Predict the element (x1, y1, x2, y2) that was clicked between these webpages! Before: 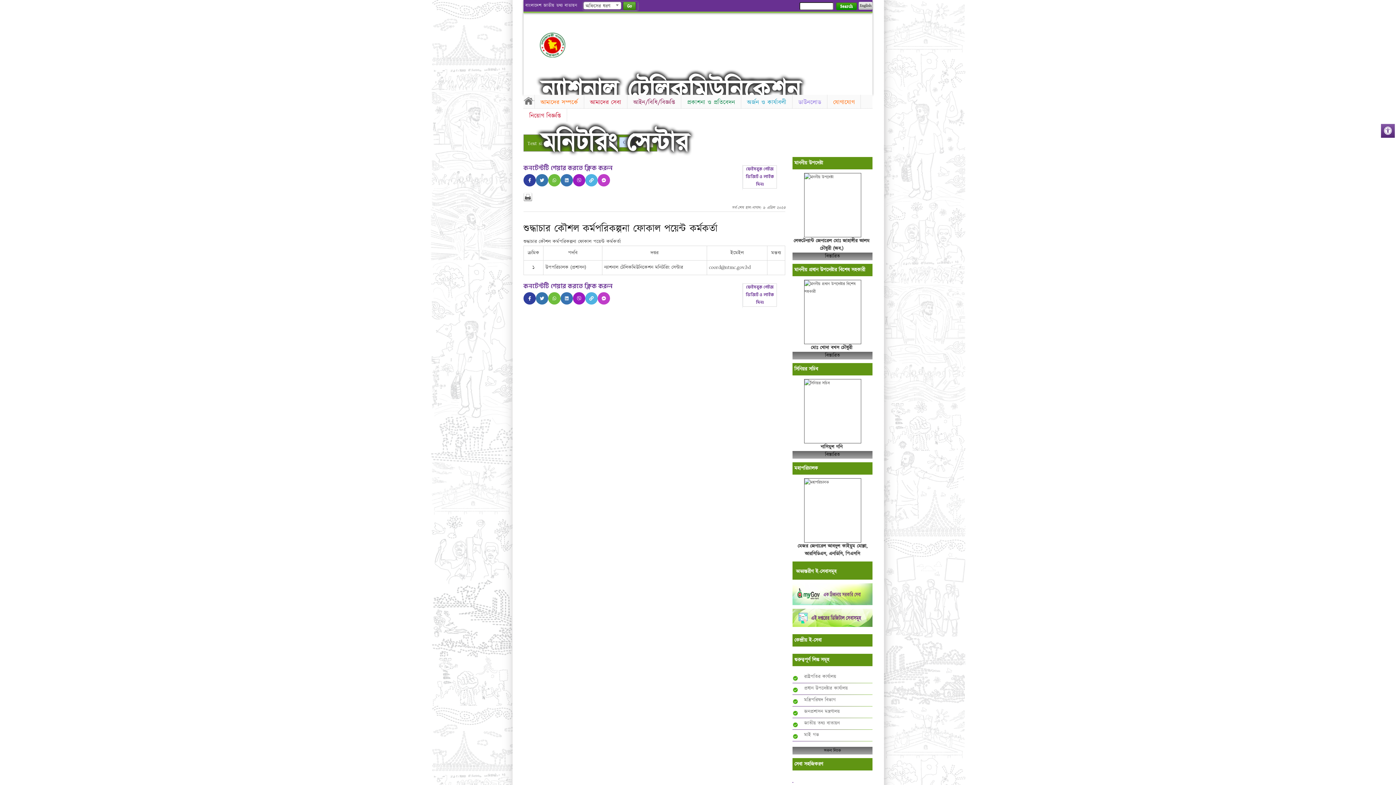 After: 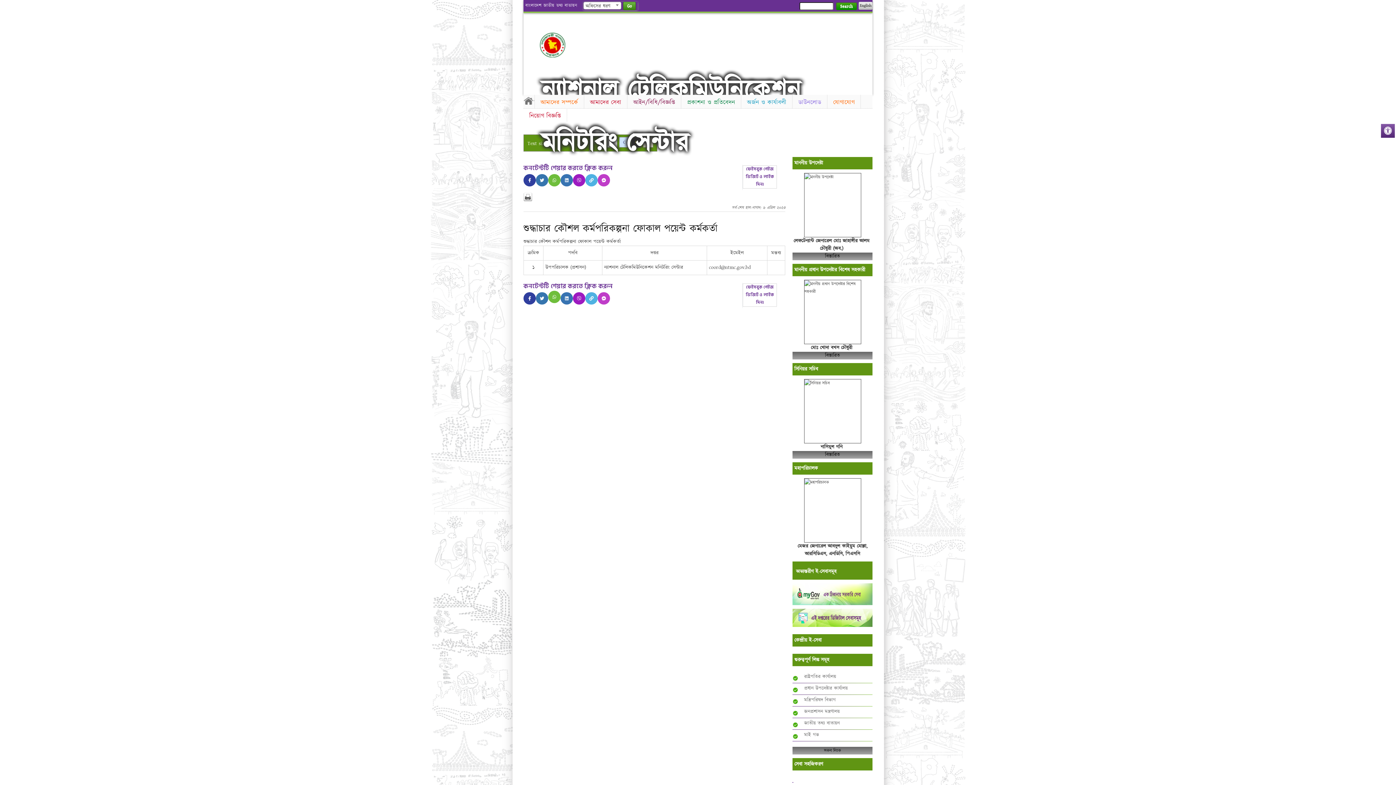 Action: bbox: (548, 292, 560, 304)